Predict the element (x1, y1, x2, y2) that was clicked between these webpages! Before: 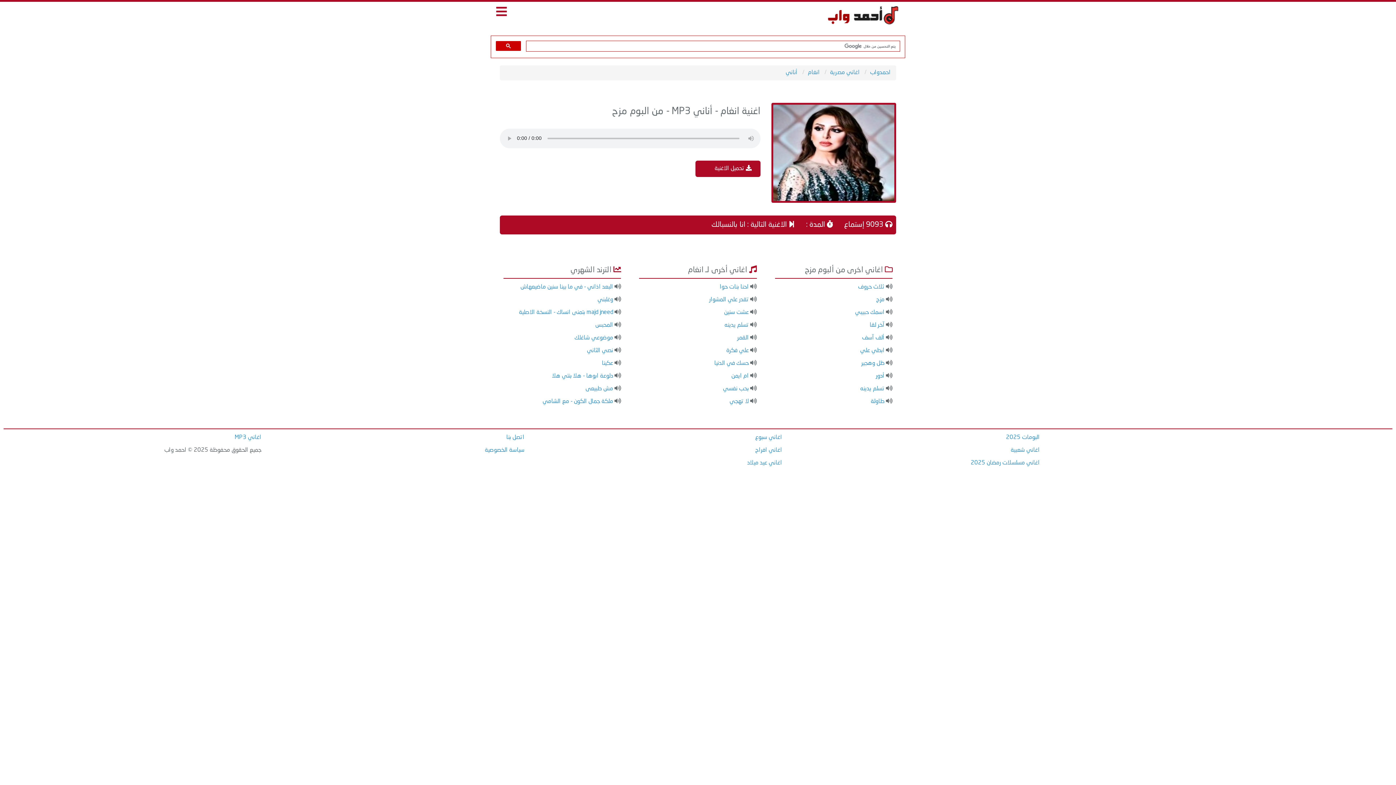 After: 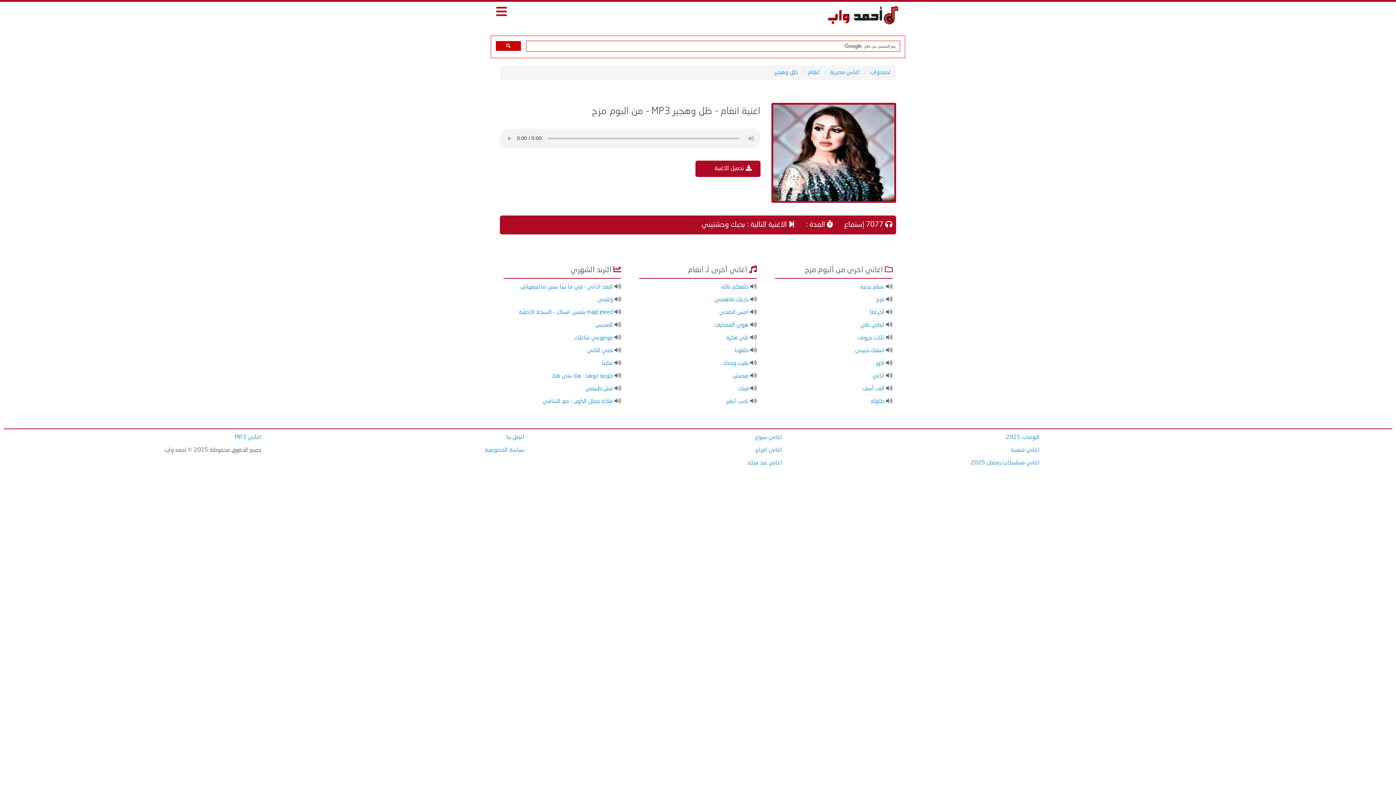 Action: label: ظل وهجير bbox: (861, 360, 884, 366)